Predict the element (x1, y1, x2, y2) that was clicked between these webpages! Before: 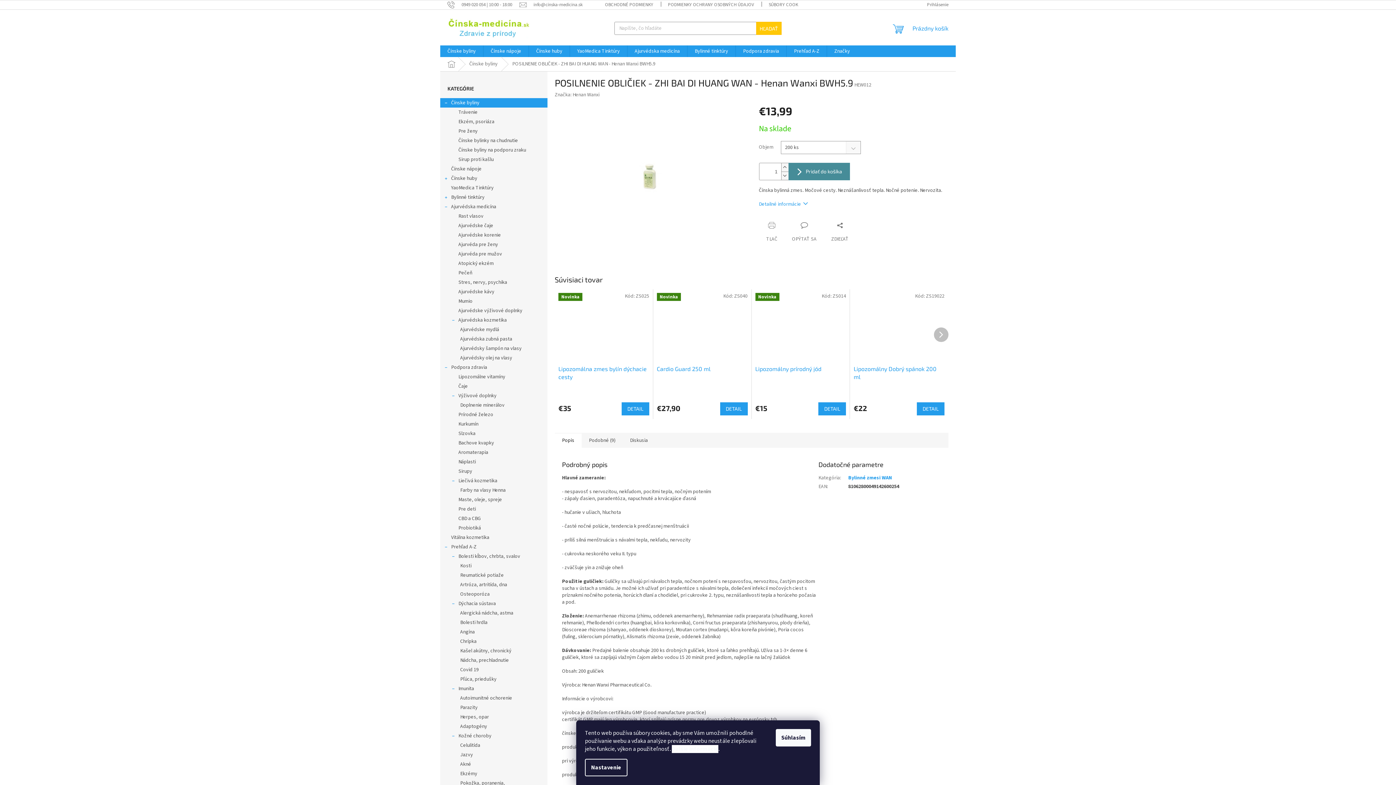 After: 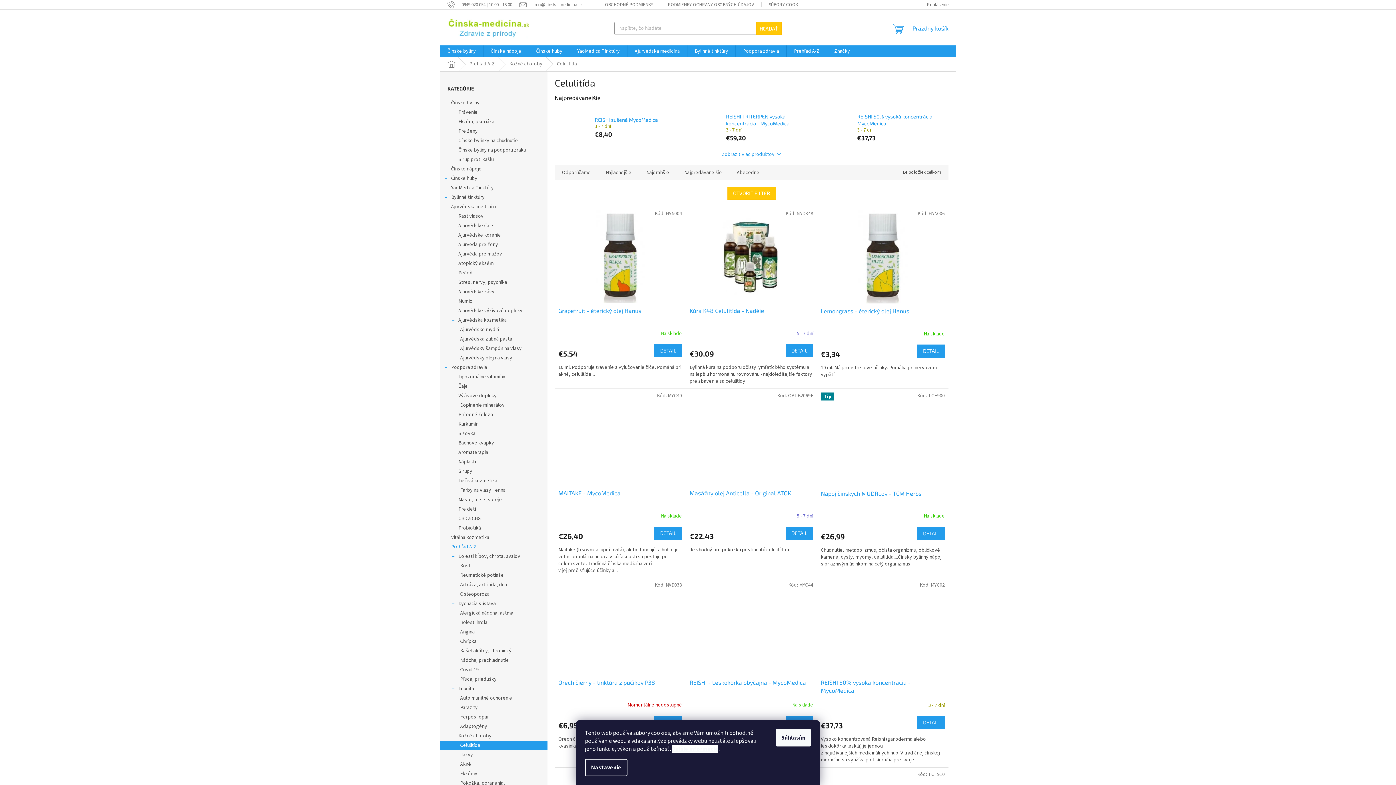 Action: label: Celulitída bbox: (440, 741, 547, 750)